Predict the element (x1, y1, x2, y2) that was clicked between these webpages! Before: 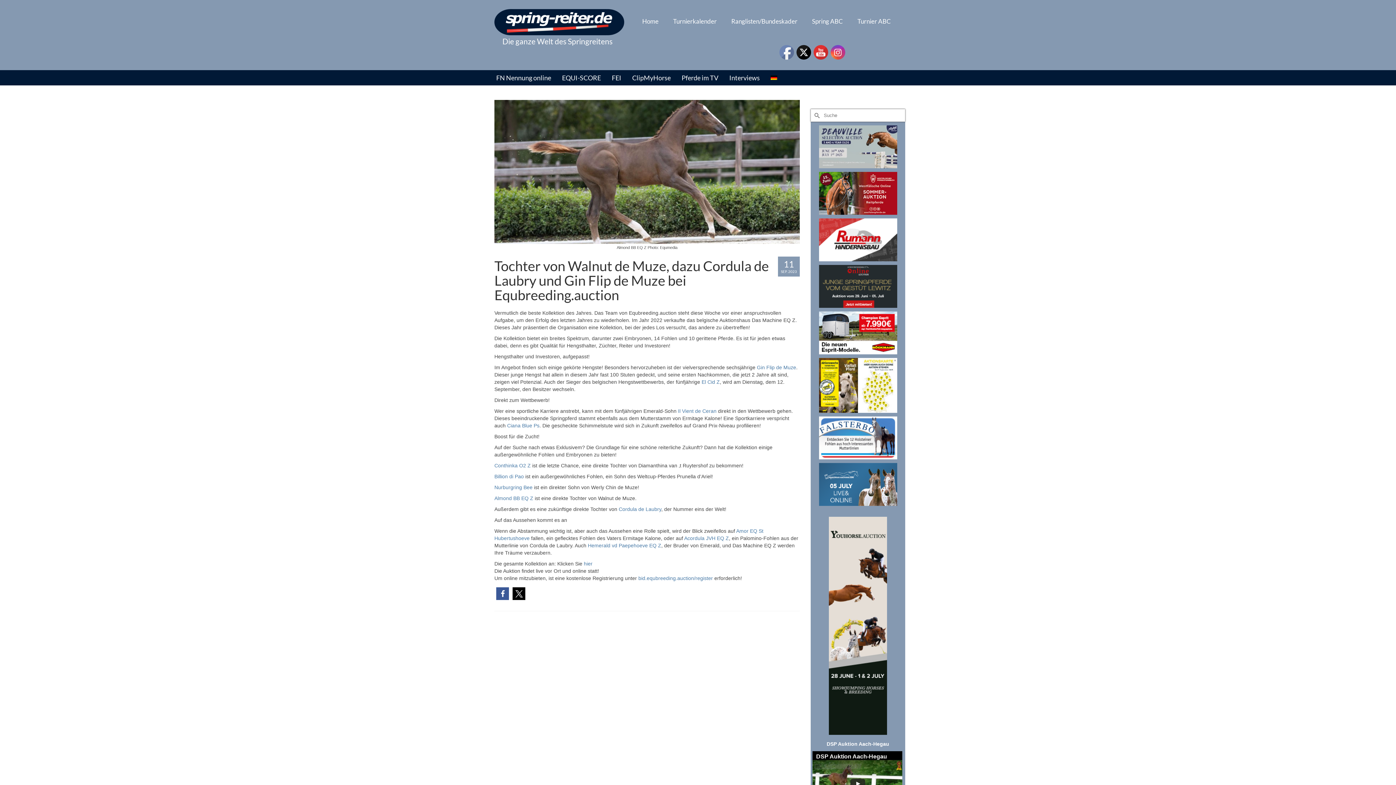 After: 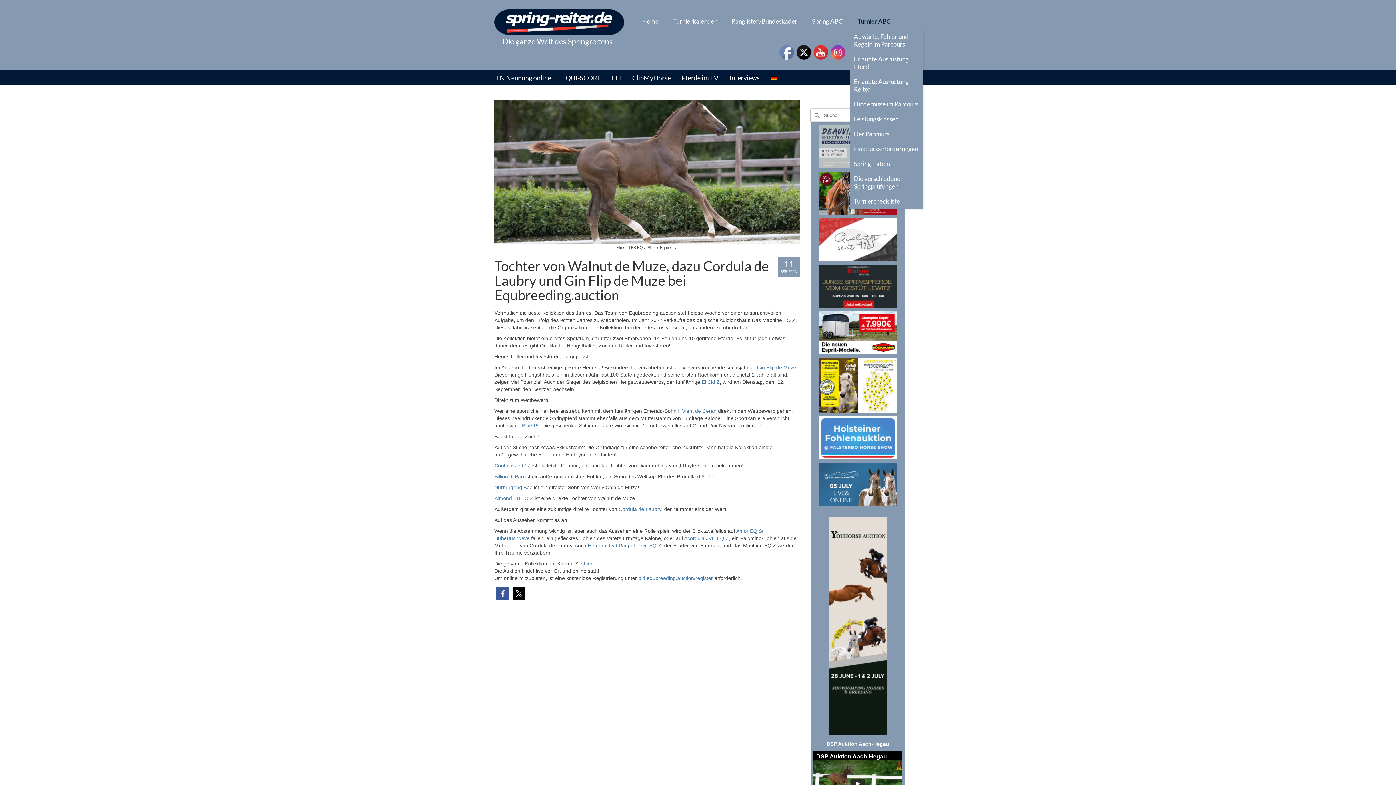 Action: bbox: (850, 14, 898, 29) label: Turnier ABC